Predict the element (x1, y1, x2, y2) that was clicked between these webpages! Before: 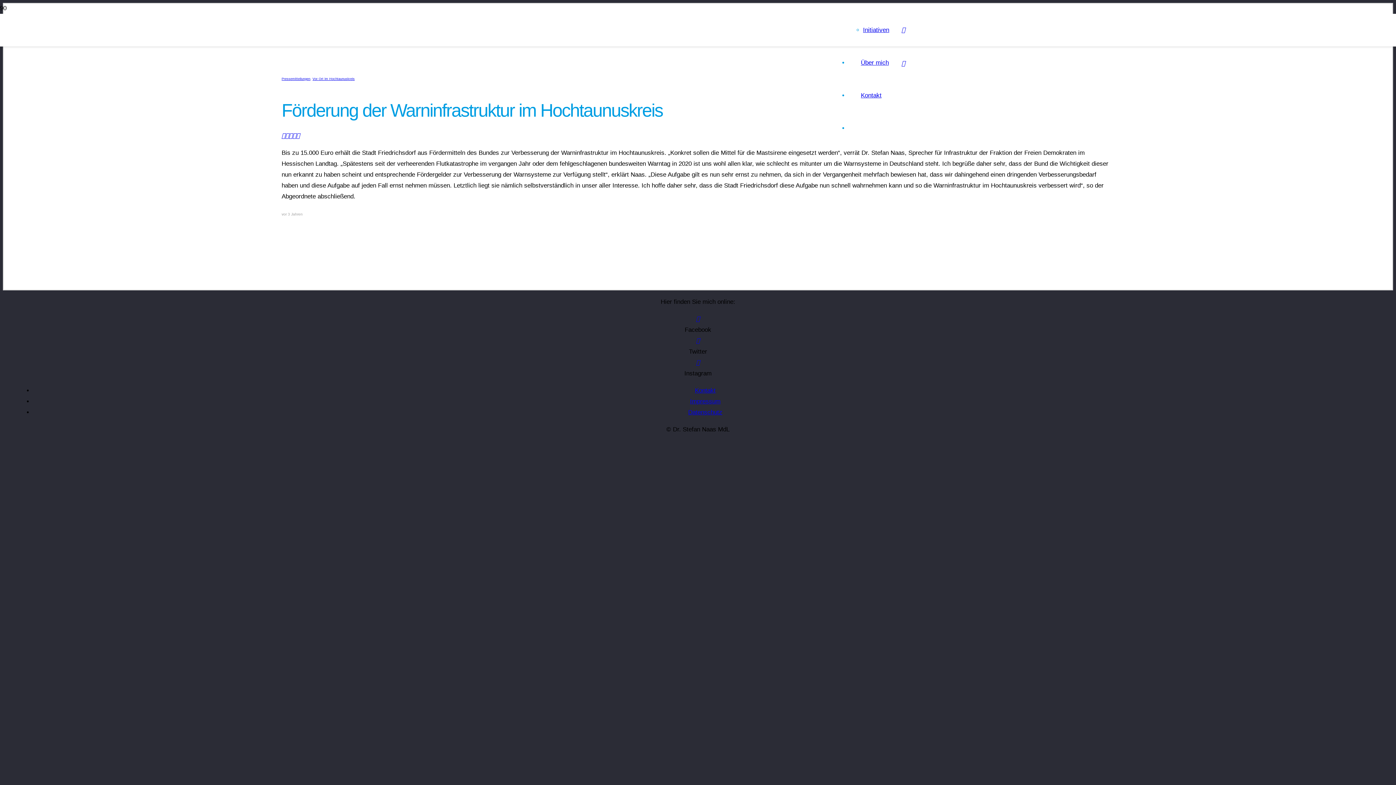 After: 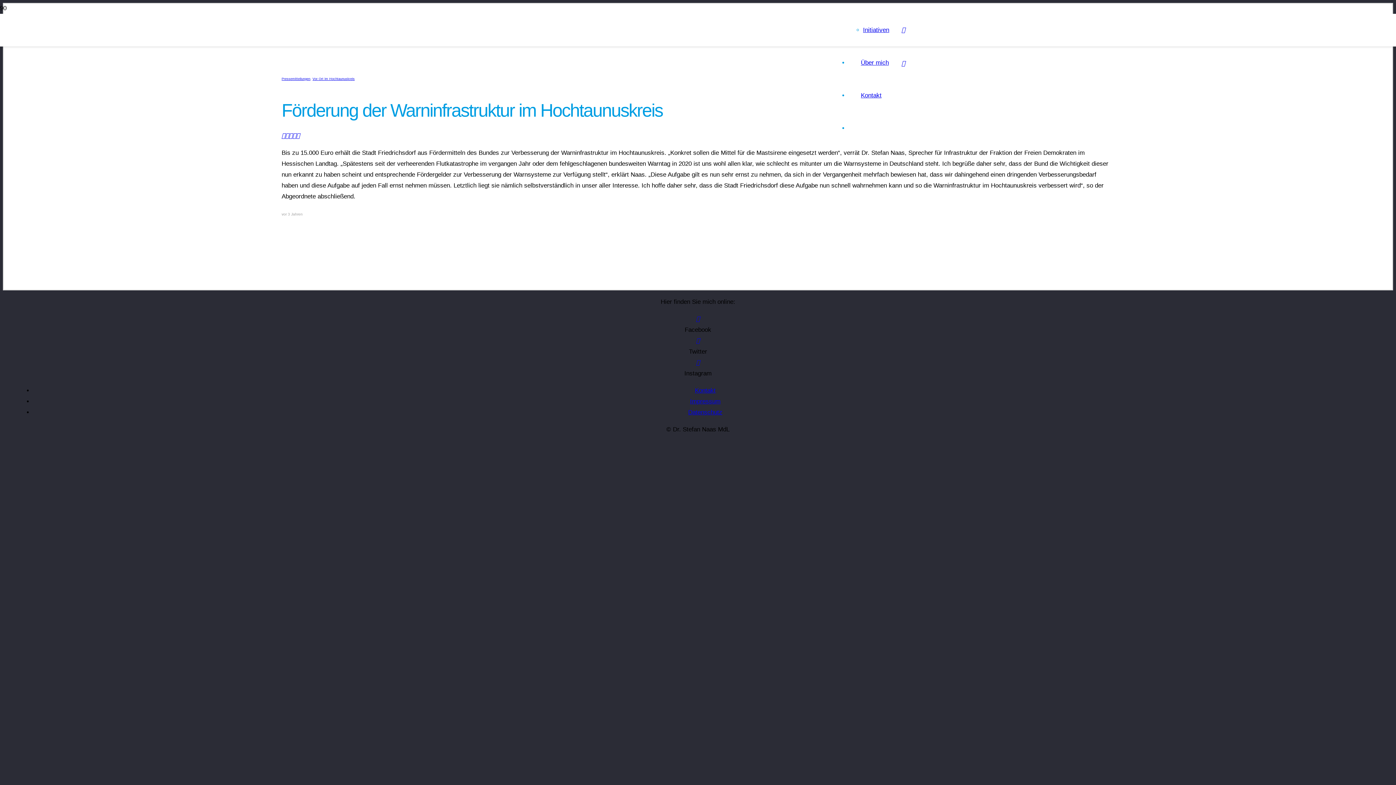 Action: bbox: (696, 337, 700, 344) label: Twitter